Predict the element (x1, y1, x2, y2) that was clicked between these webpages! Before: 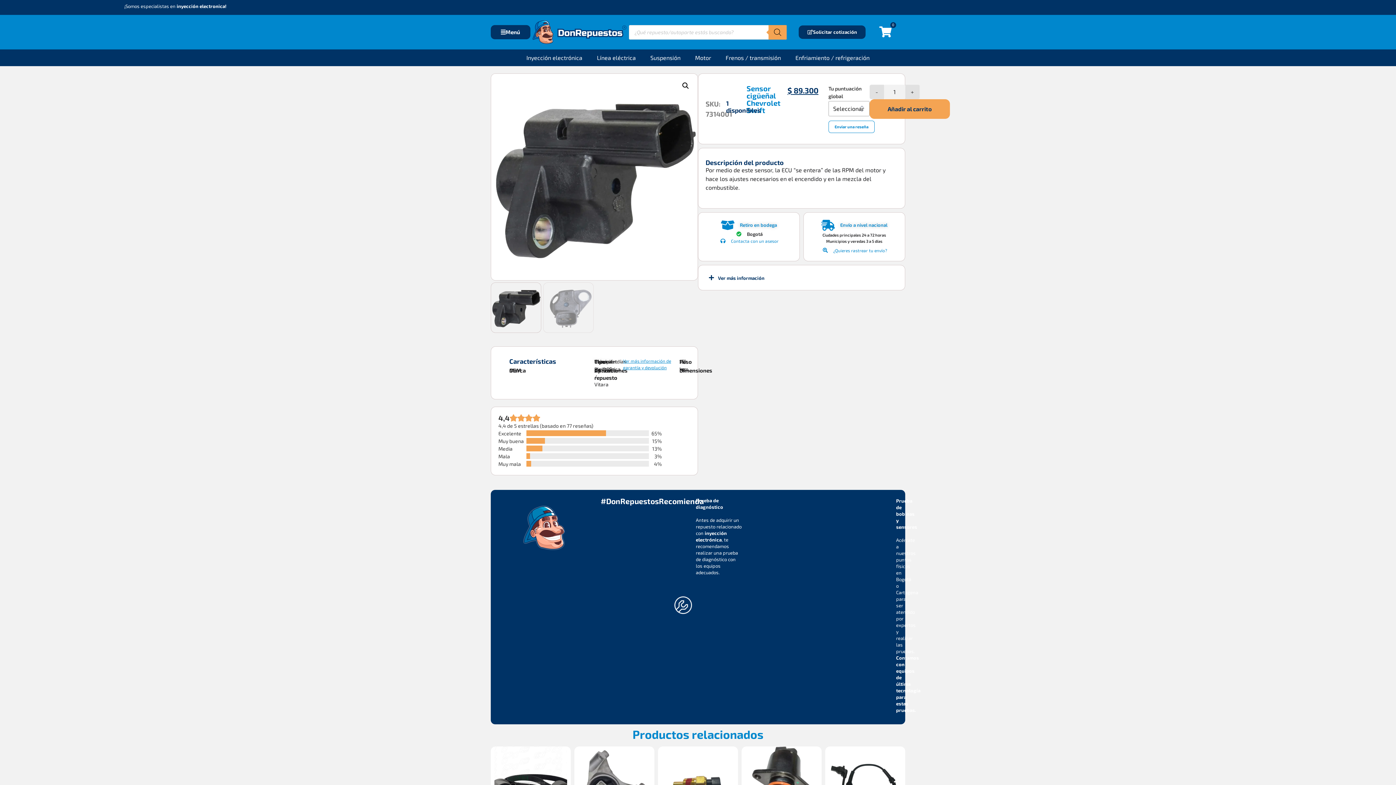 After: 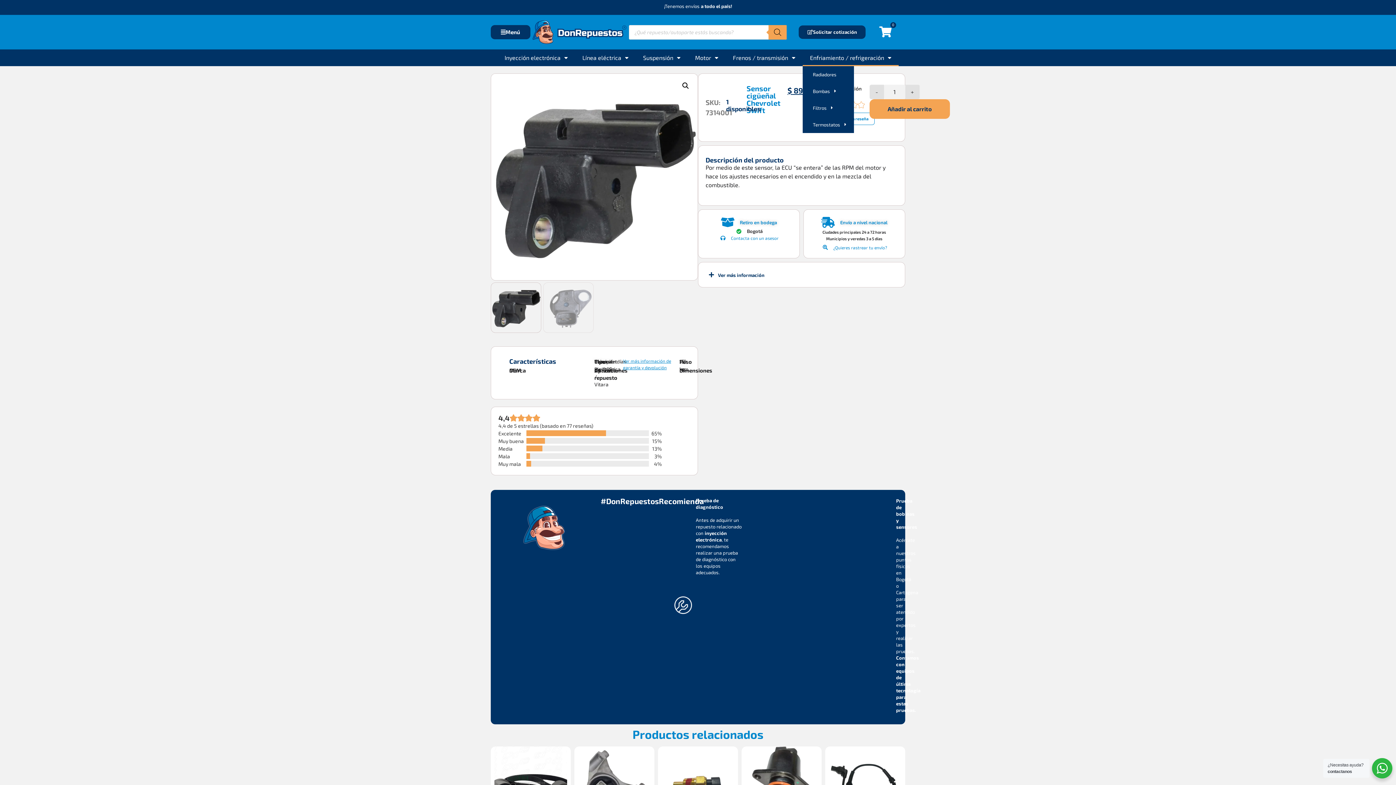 Action: bbox: (788, 49, 877, 66) label: Enfriamiento / refrigeración